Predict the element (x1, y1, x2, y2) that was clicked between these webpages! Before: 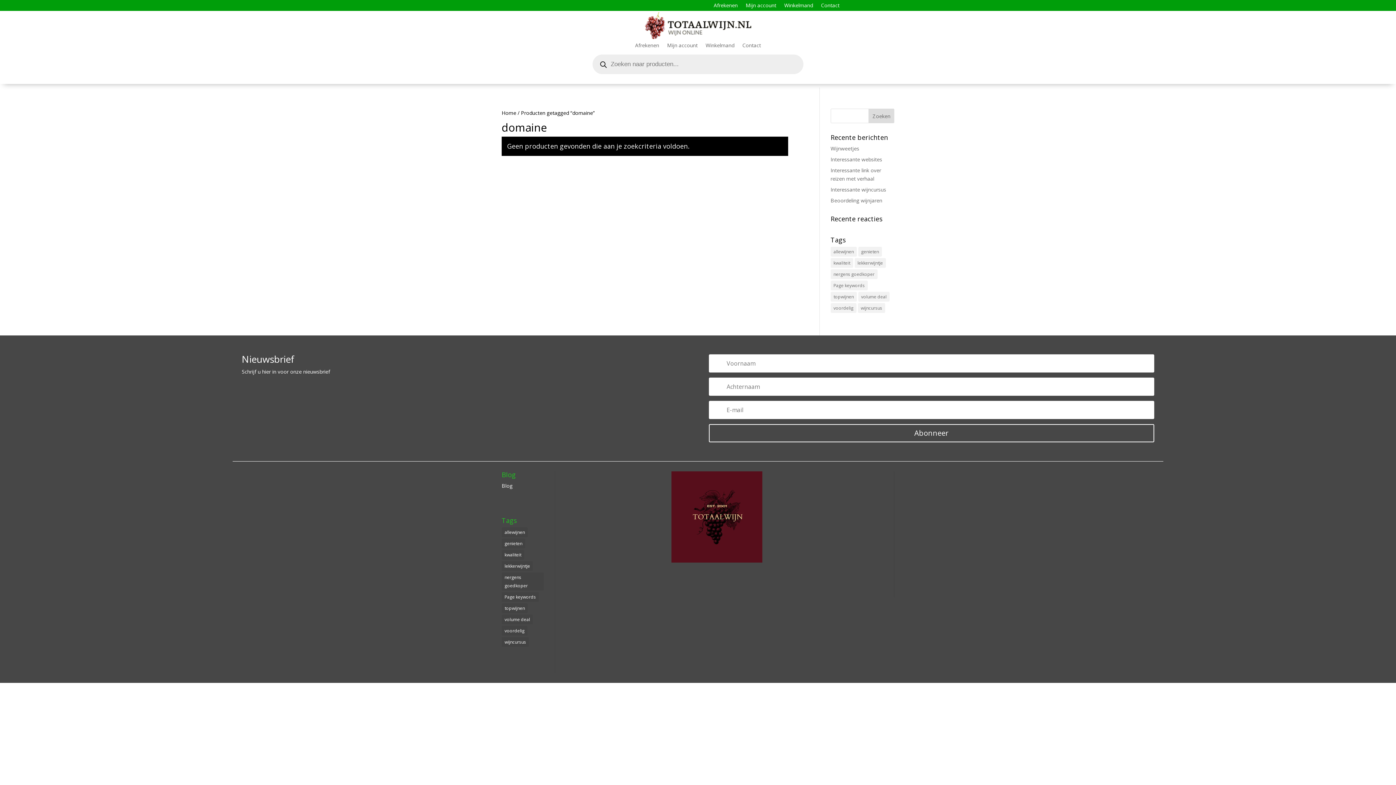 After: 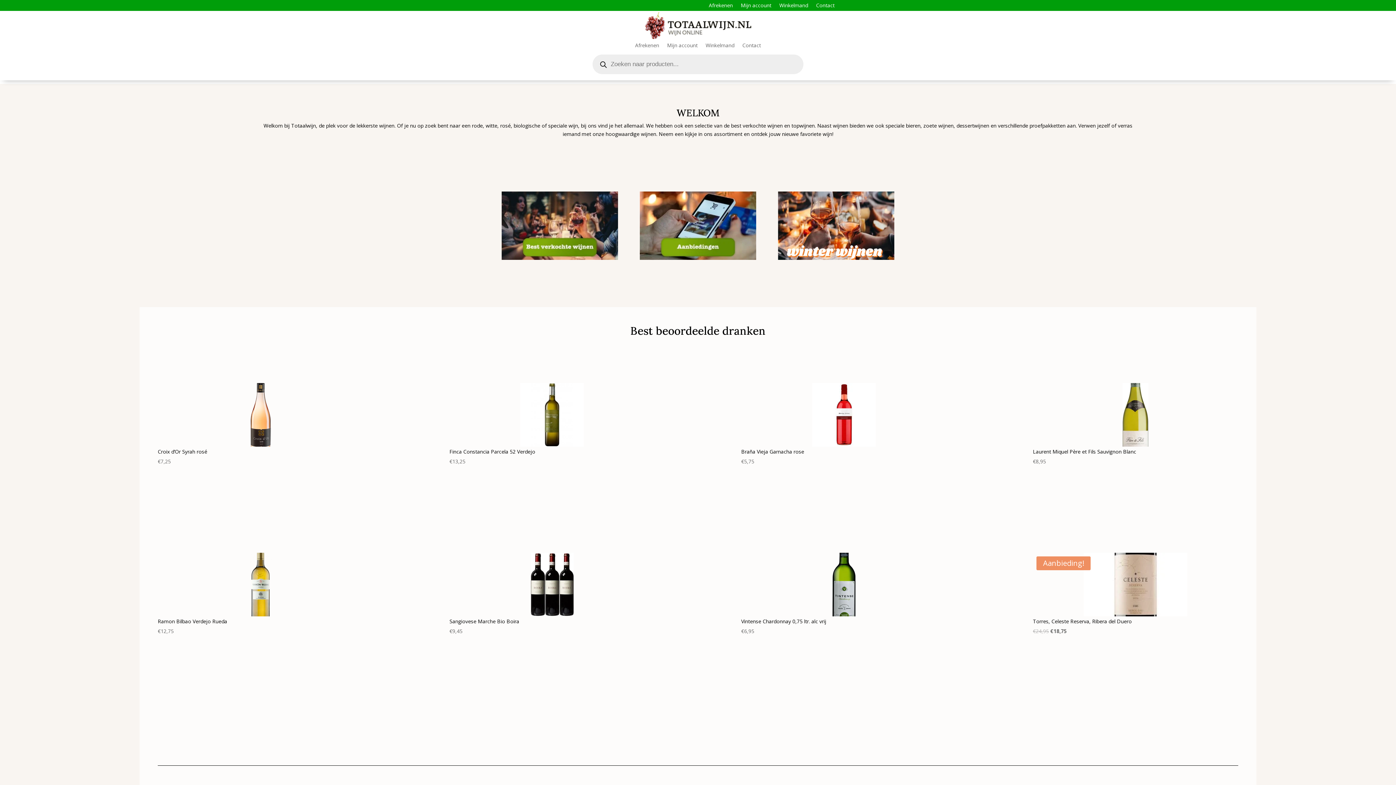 Action: bbox: (643, 34, 752, 41)